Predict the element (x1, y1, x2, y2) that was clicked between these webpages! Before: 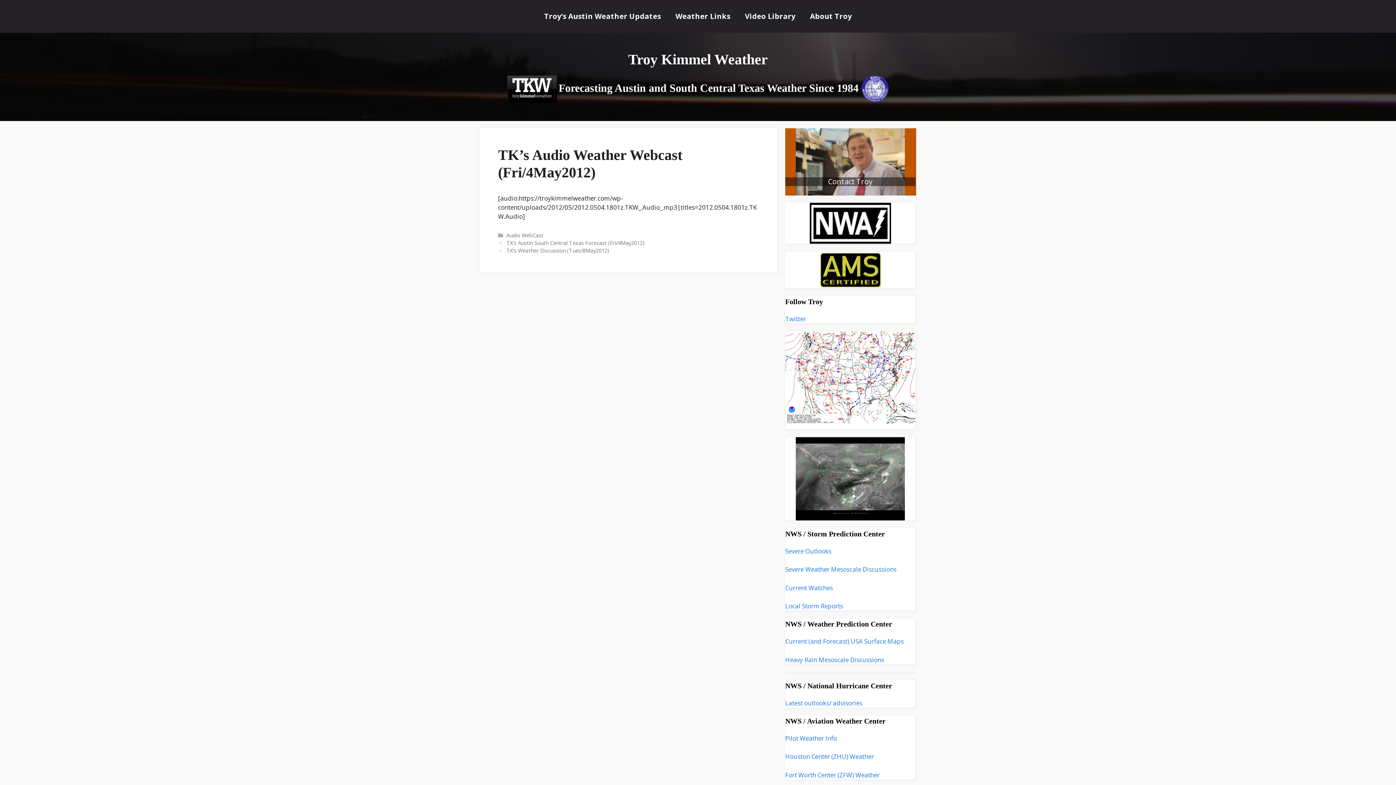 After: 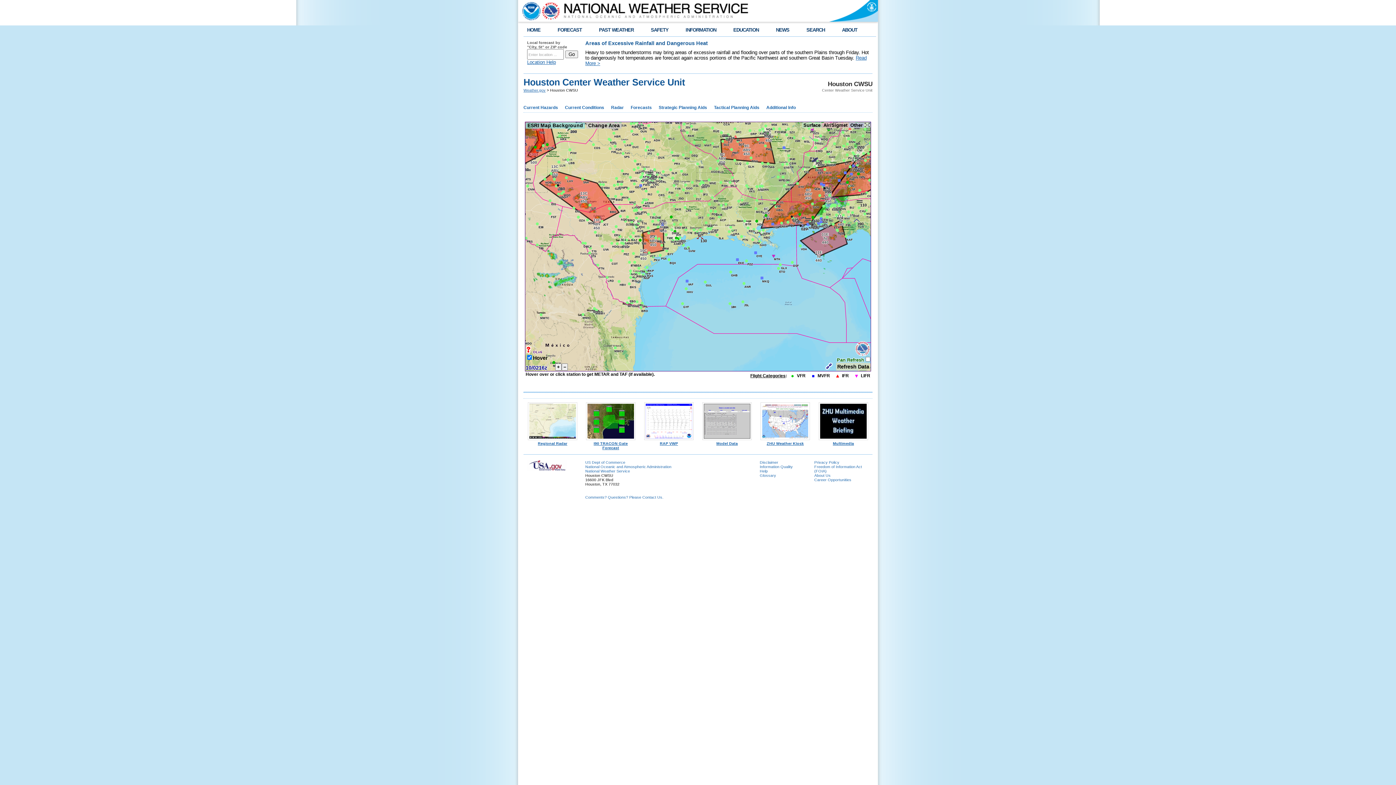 Action: bbox: (785, 752, 874, 761) label: Houston Center (ZHU) Weather